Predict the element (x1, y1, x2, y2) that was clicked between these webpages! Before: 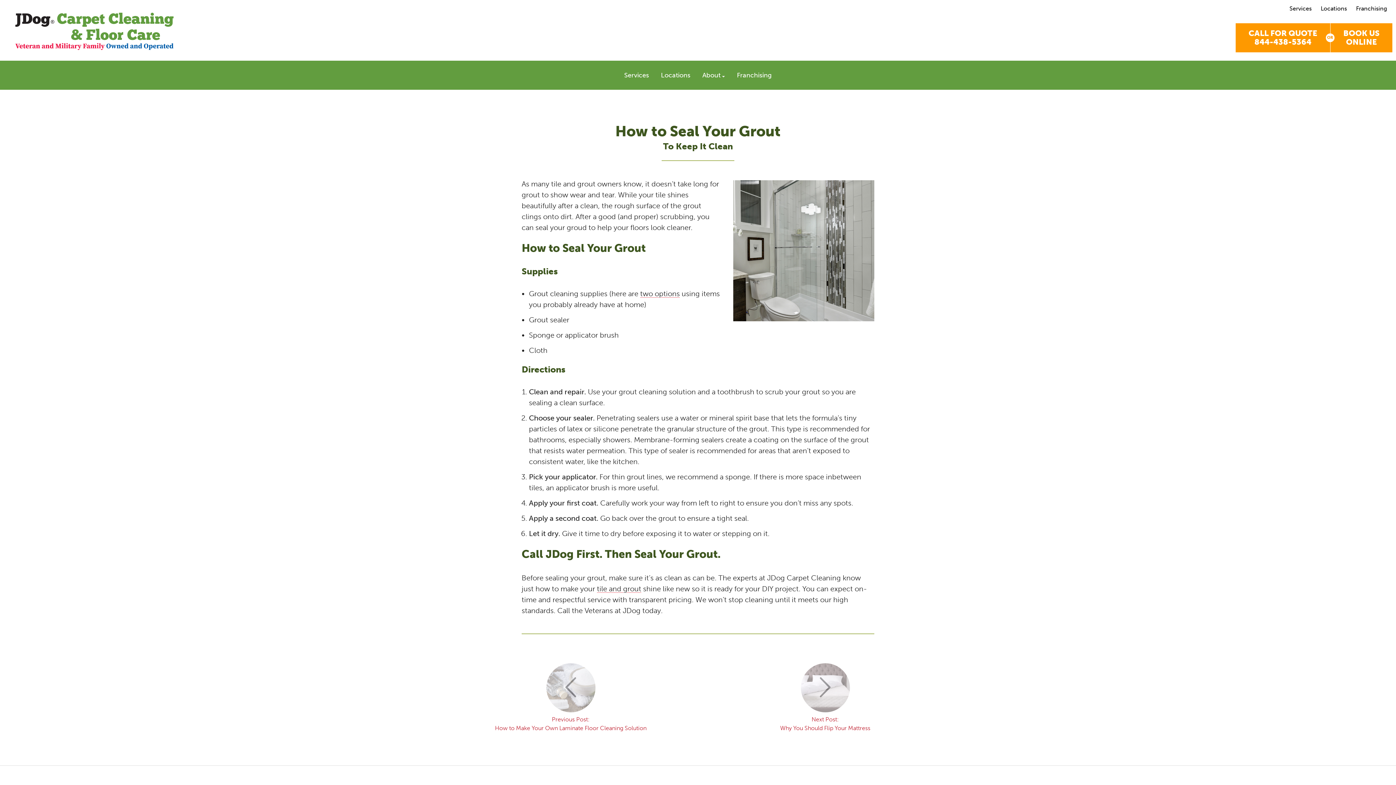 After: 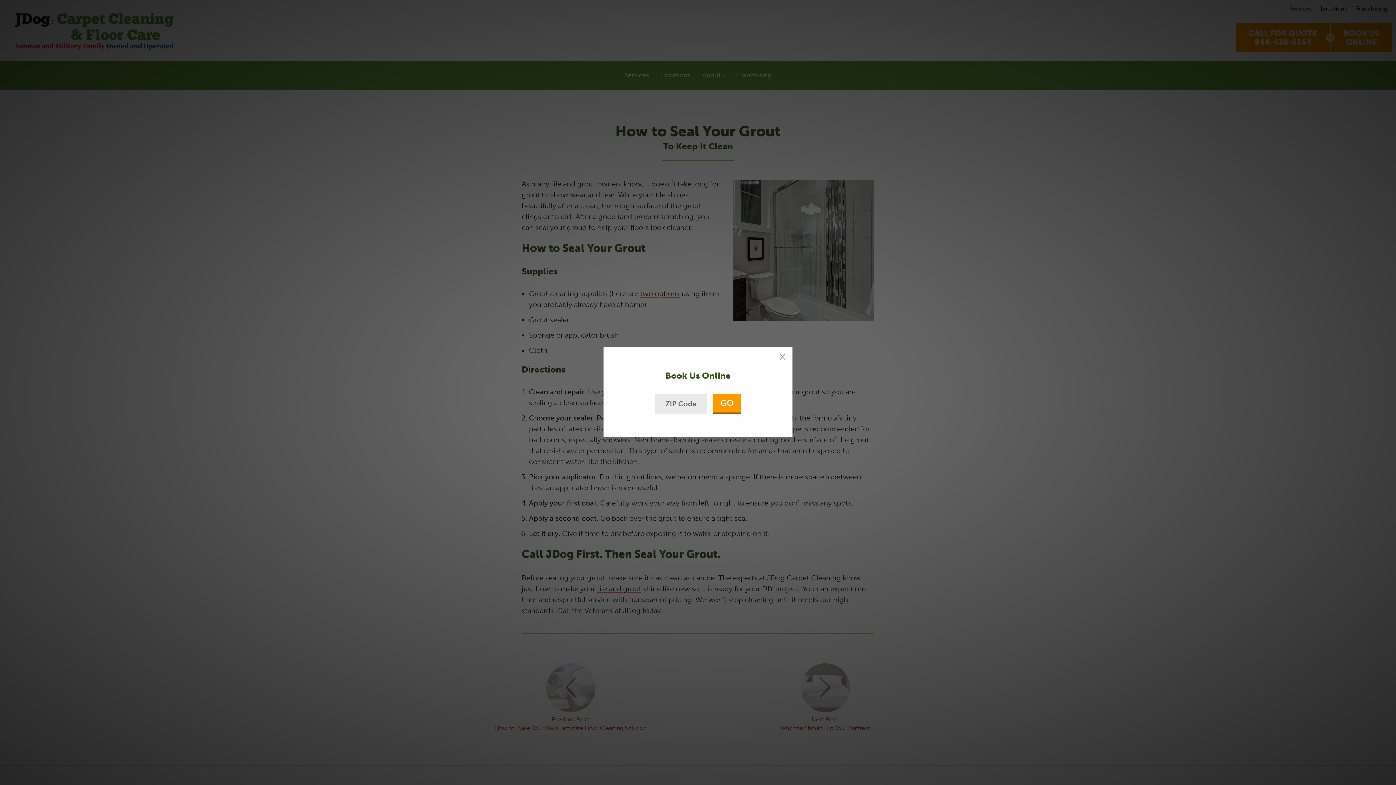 Action: label: BOOK US
ONLINE bbox: (1330, 23, 1392, 52)